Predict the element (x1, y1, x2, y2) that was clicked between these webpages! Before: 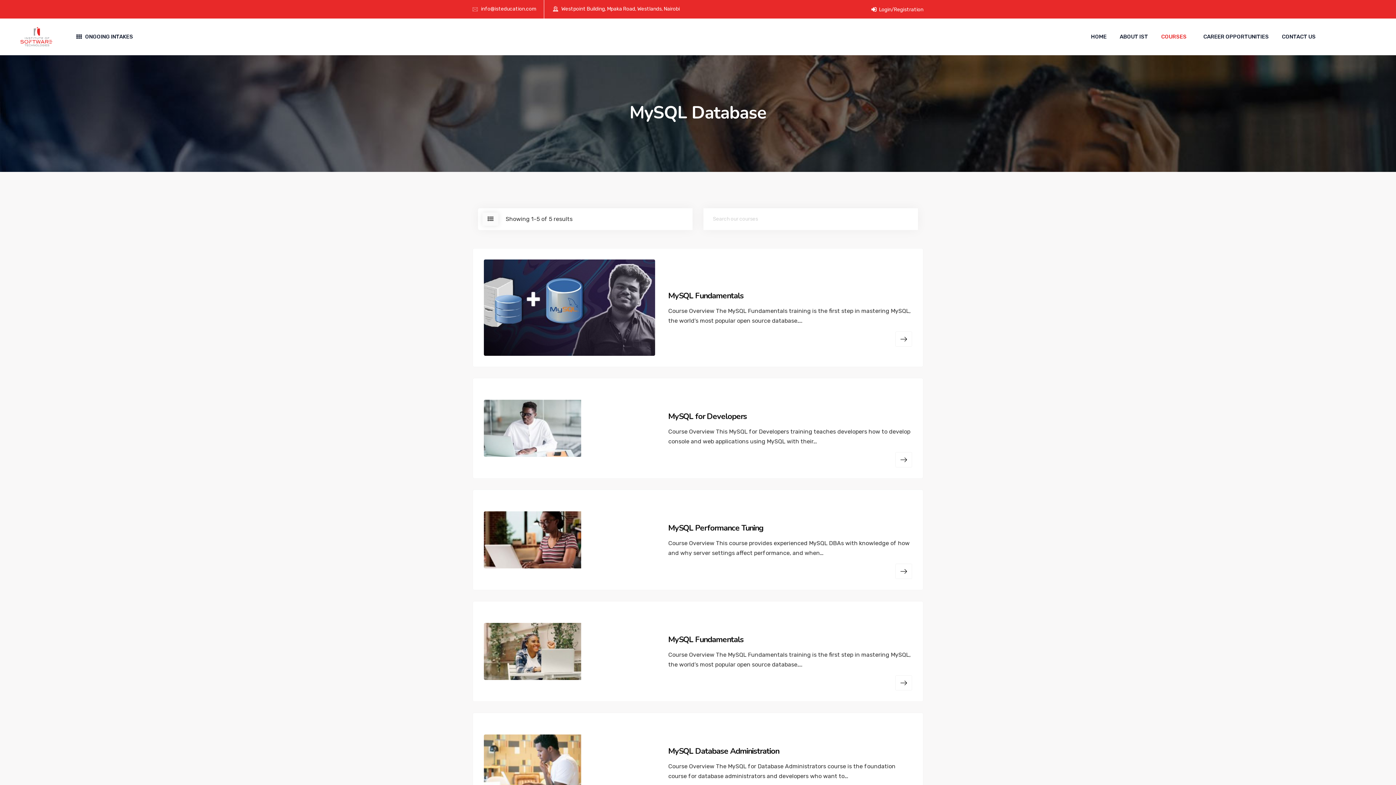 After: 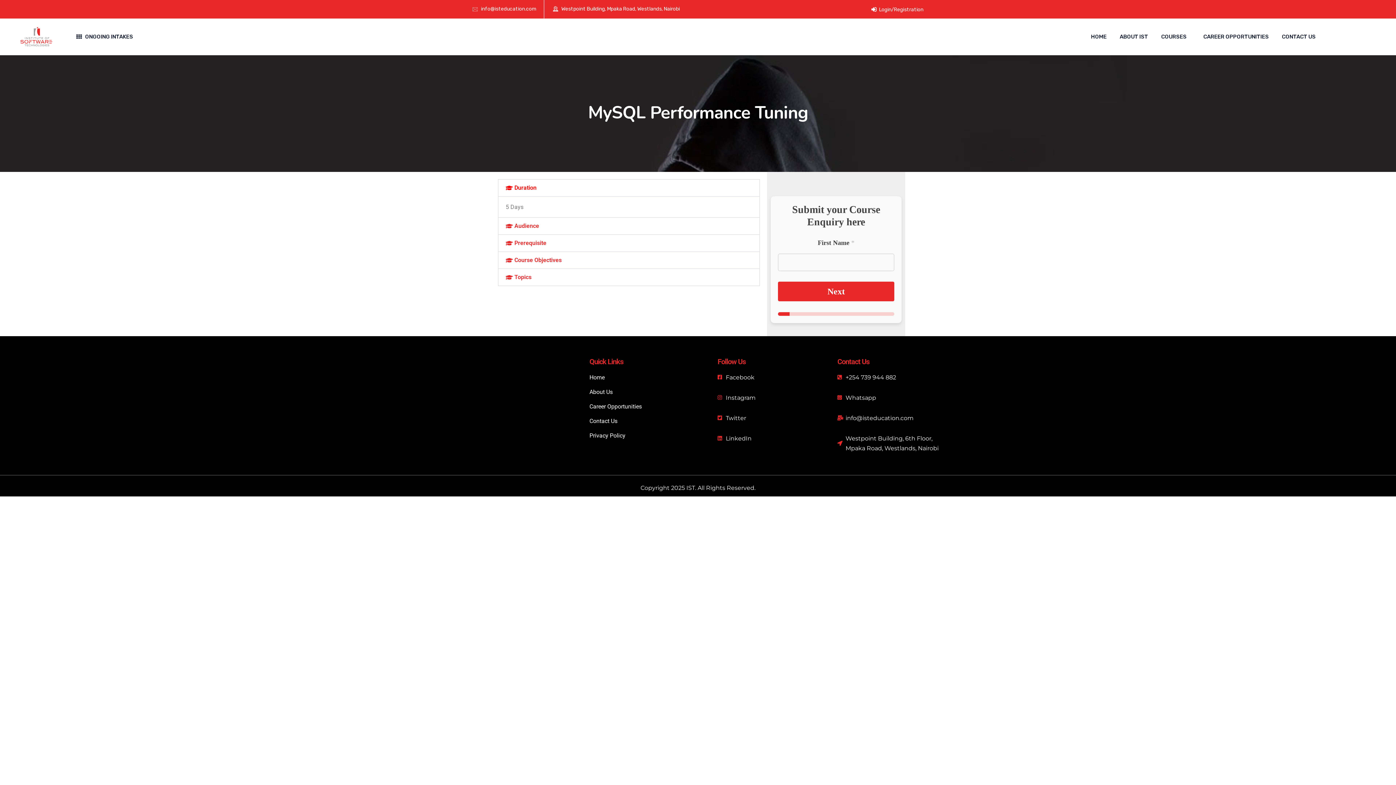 Action: bbox: (484, 536, 576, 543)